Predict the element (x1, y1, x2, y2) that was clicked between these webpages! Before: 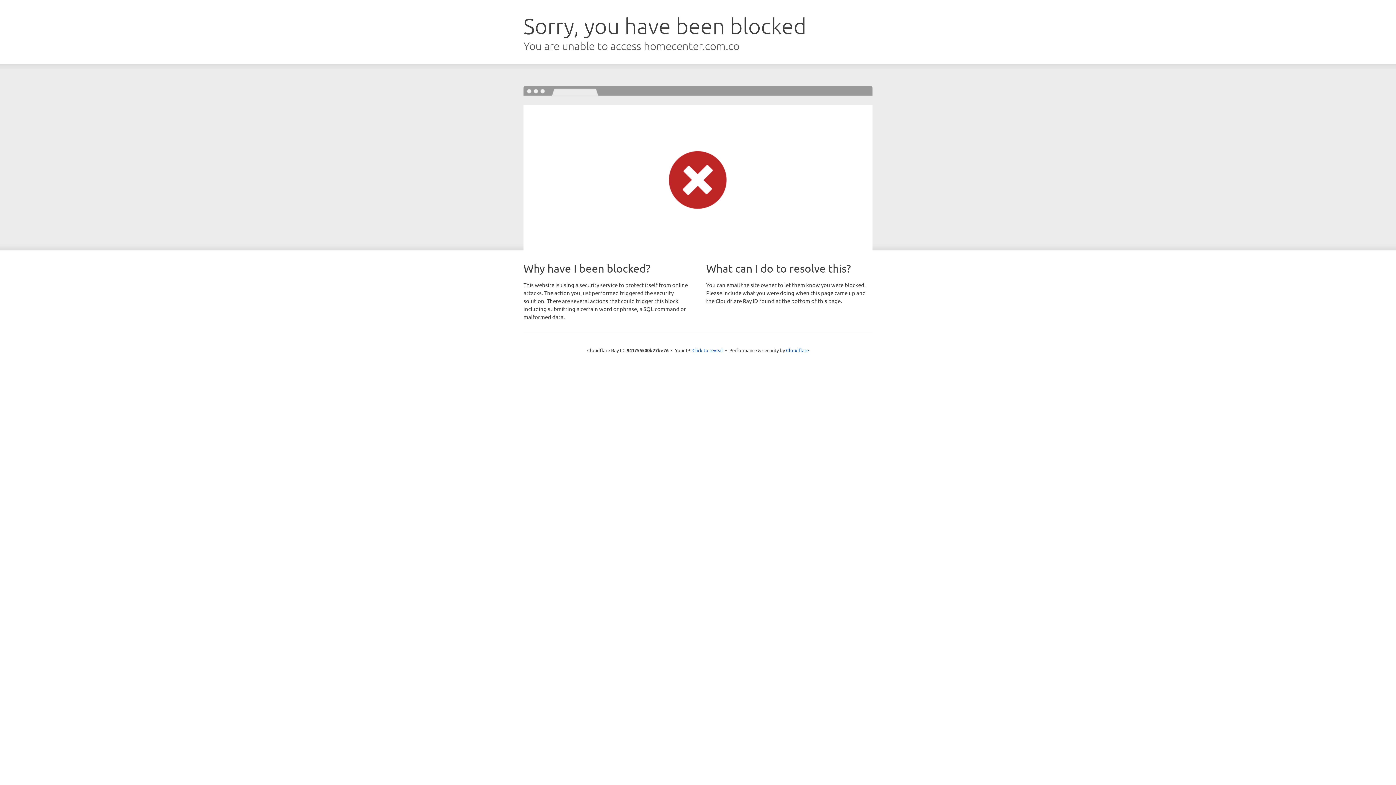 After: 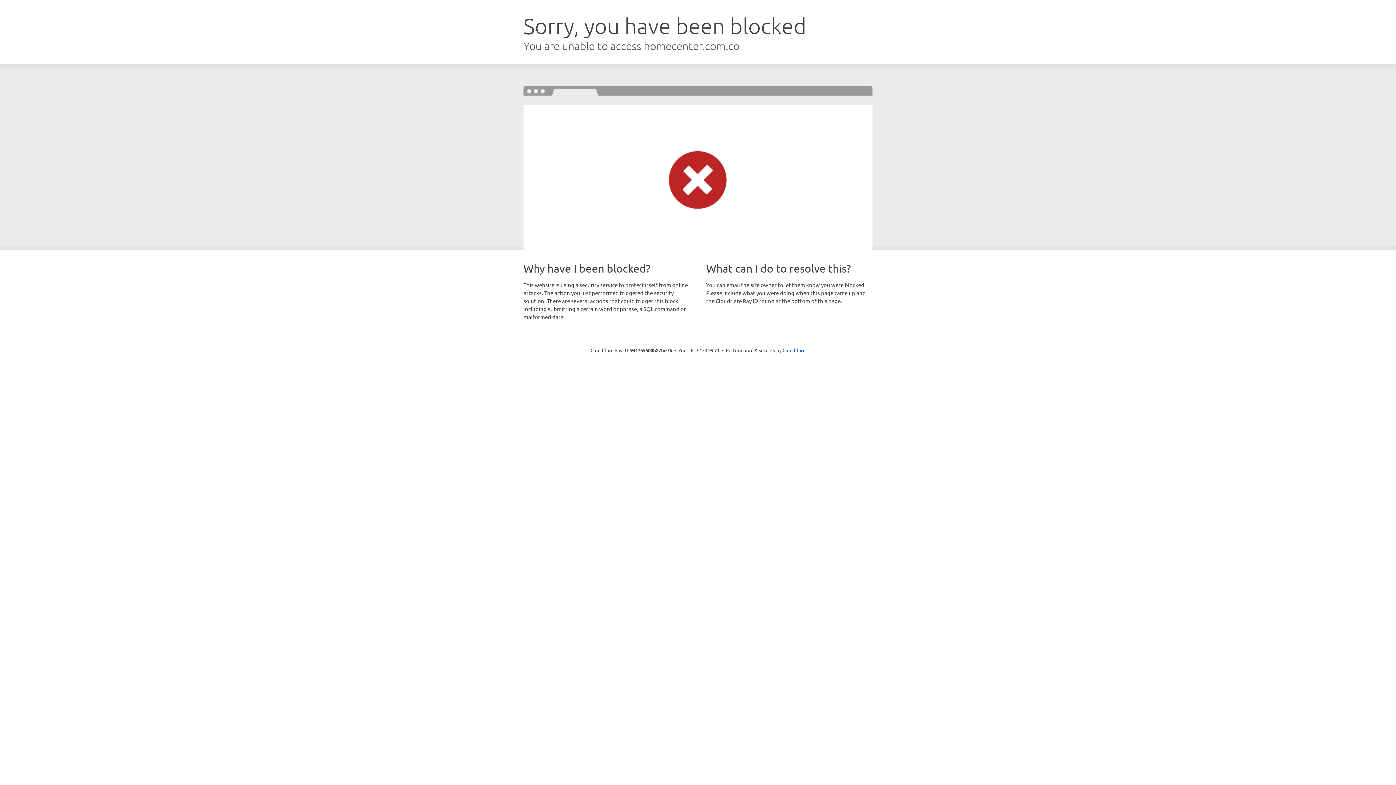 Action: label: Click to reveal bbox: (692, 346, 723, 353)